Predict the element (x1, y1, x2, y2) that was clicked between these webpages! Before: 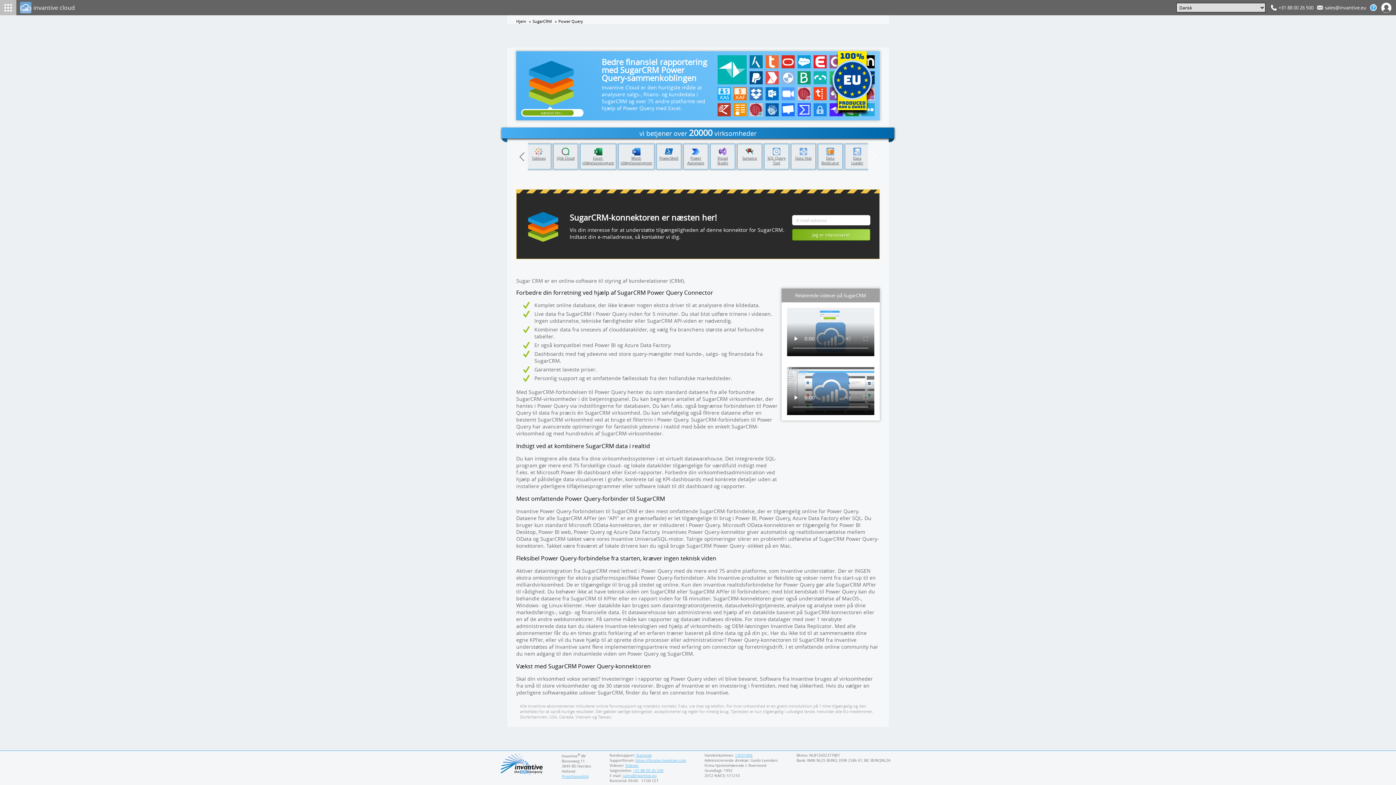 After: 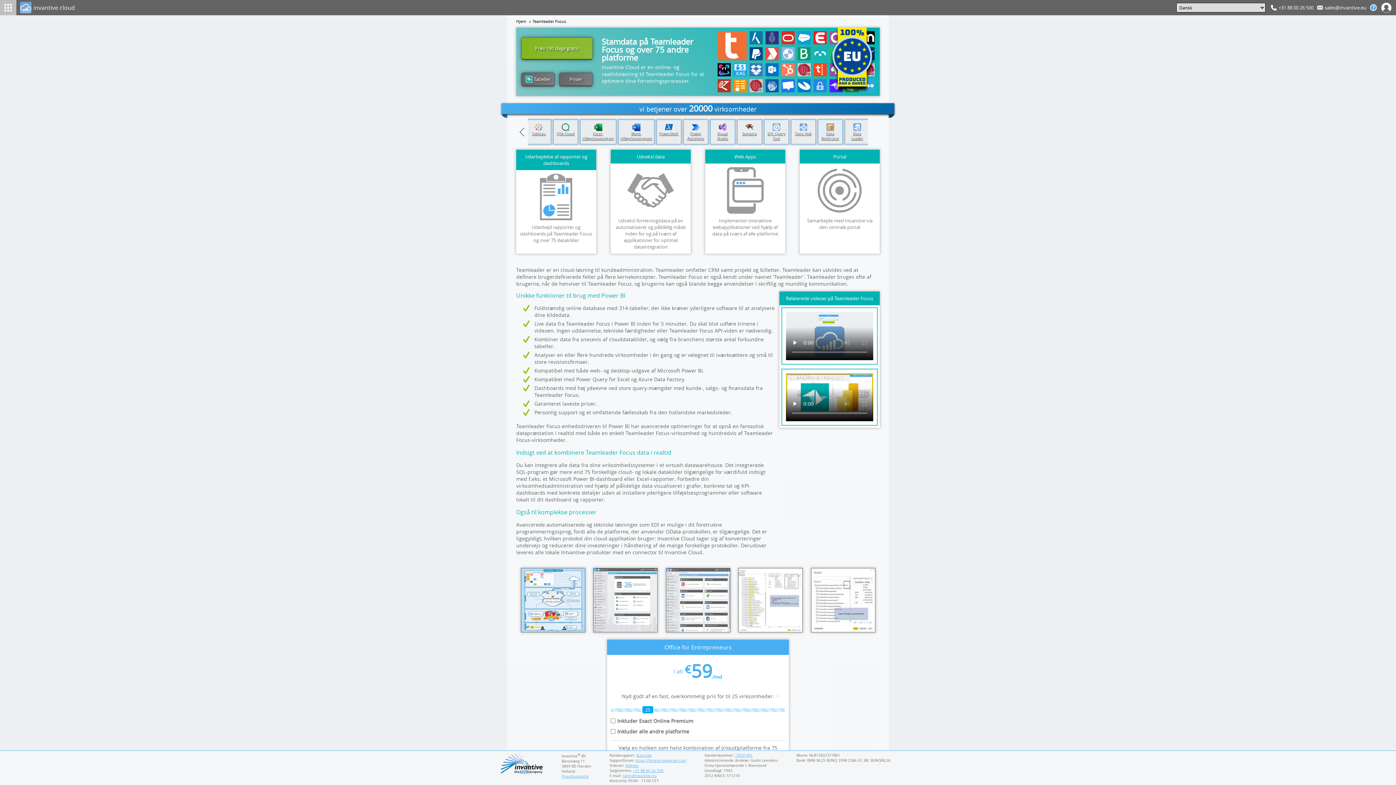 Action: bbox: (717, 55, 746, 84) label: Teamleader Focus